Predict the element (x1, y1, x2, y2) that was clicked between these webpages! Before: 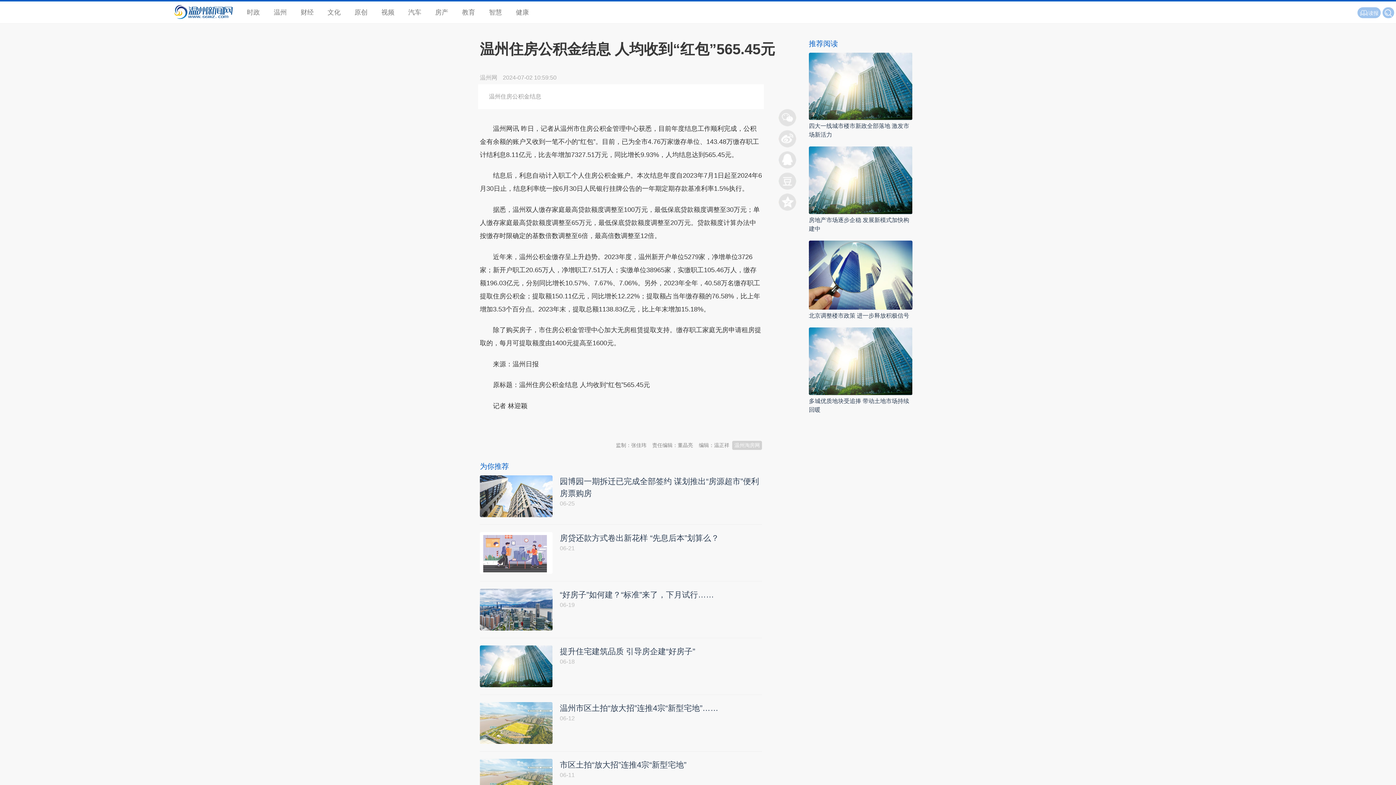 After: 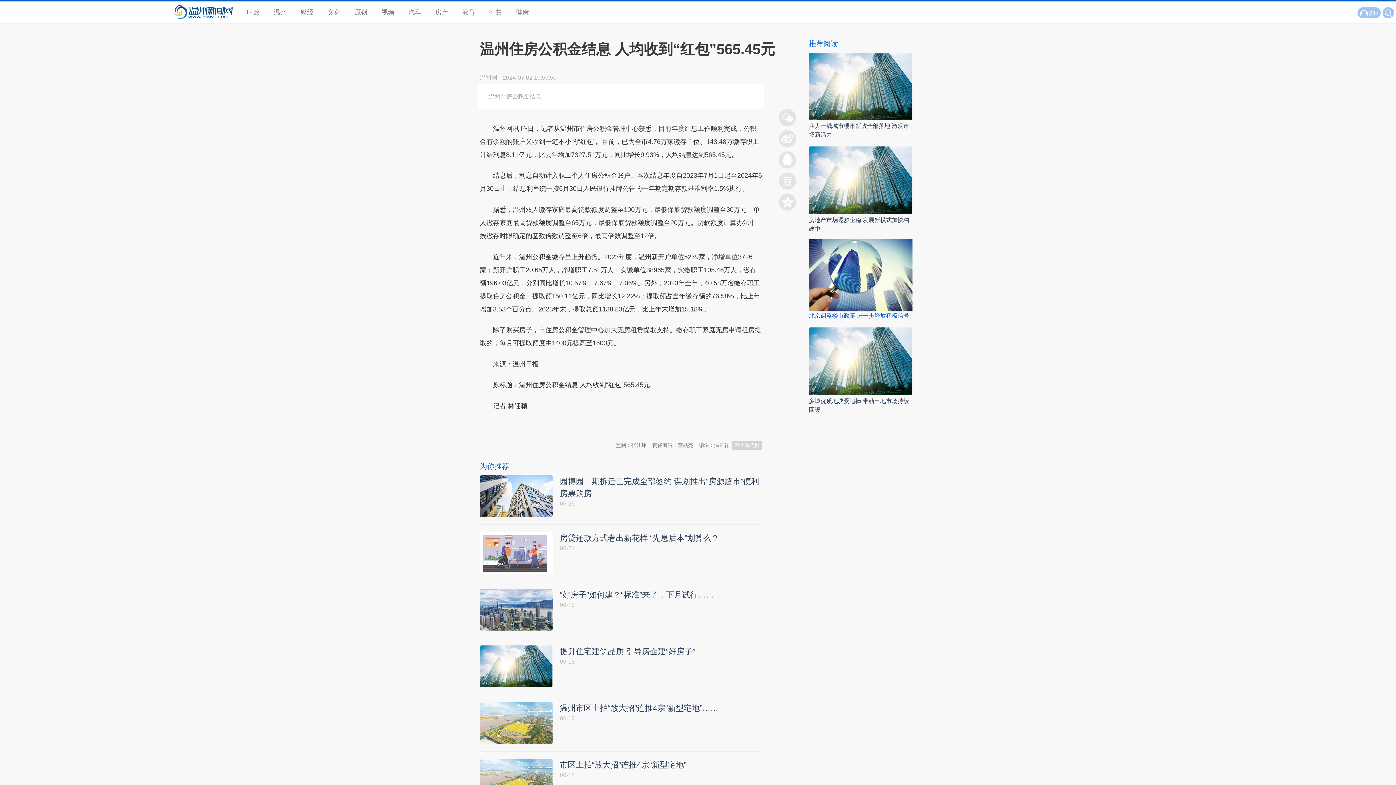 Action: bbox: (809, 312, 909, 318) label: 北京调整楼市政策 进一步释放积极信号